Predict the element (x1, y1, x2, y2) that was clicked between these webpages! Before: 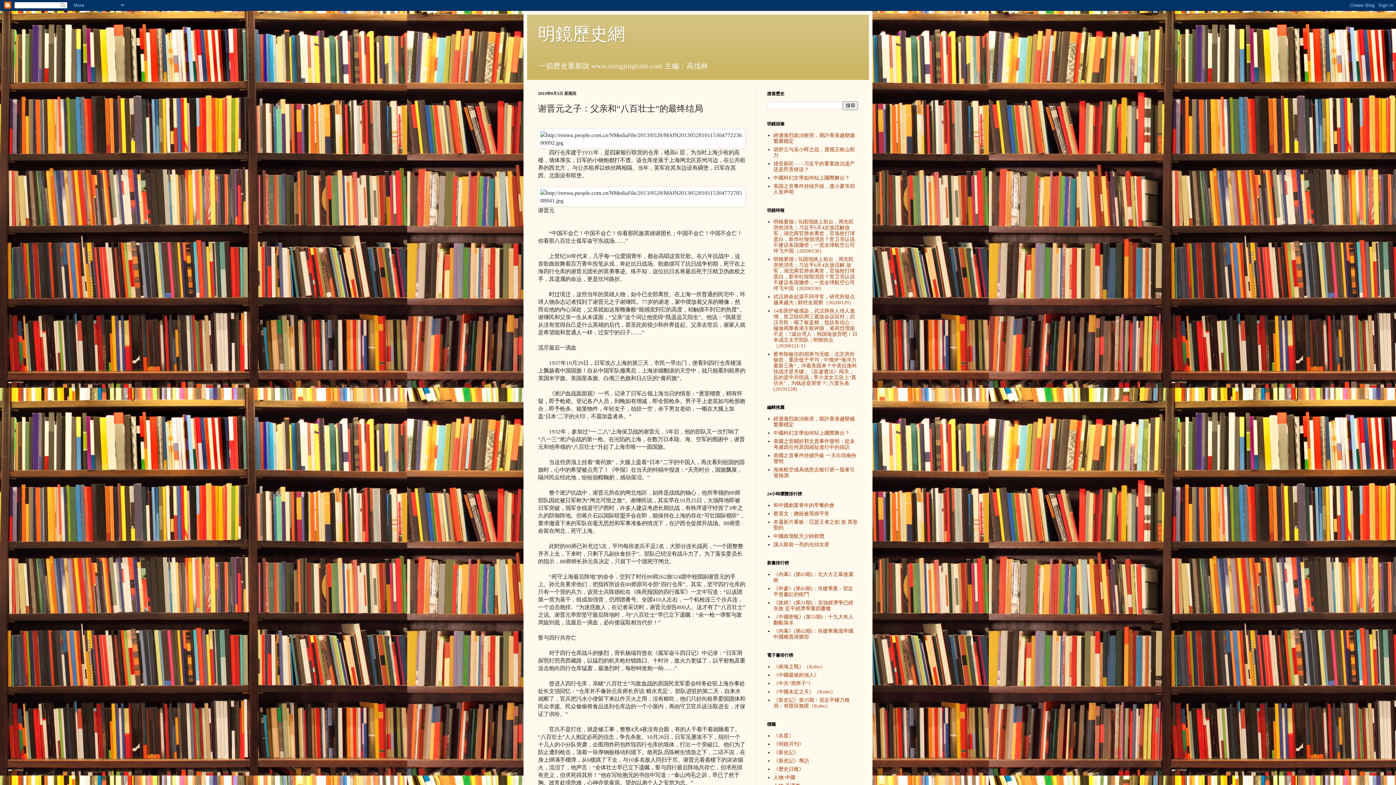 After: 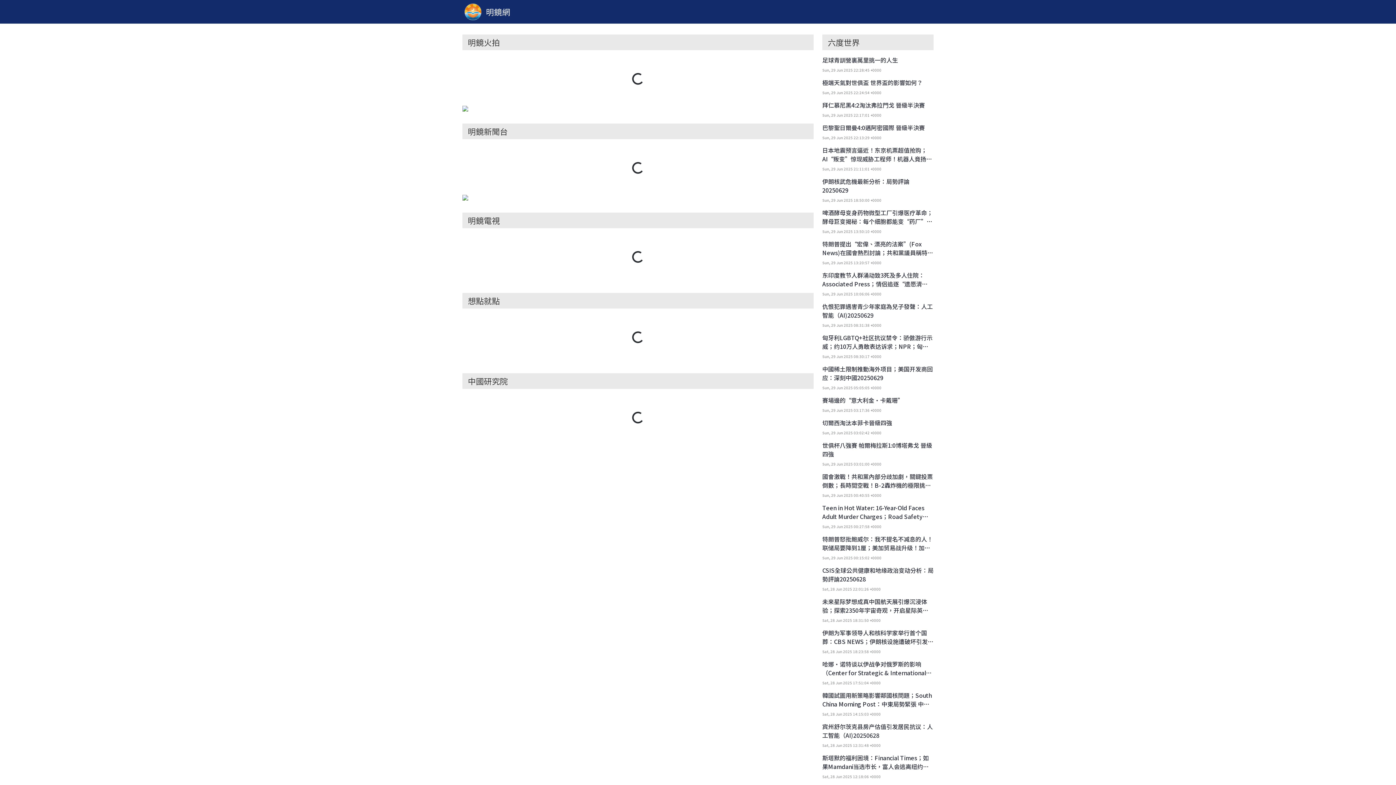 Action: bbox: (773, 175, 850, 180) label: 中國科幻文學如何站上國際舞台？